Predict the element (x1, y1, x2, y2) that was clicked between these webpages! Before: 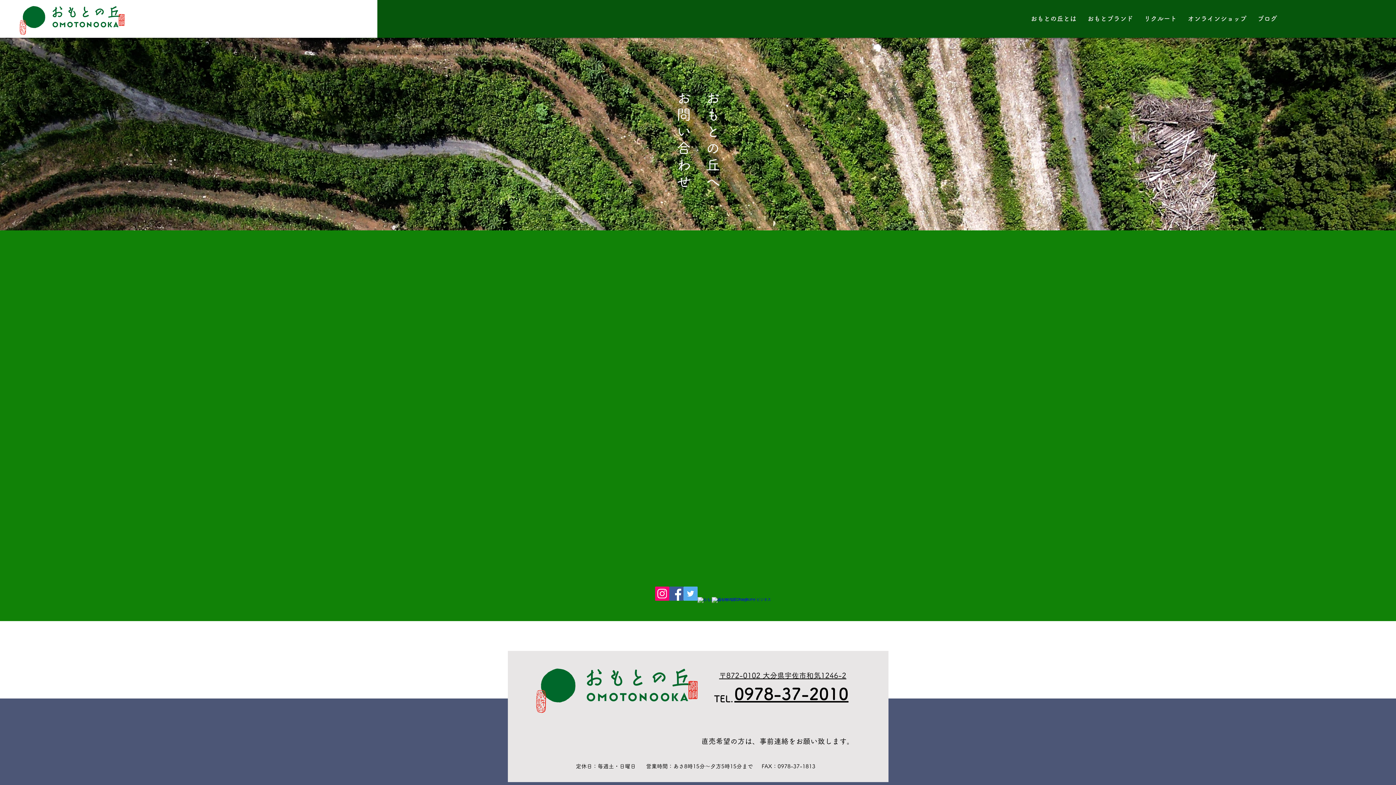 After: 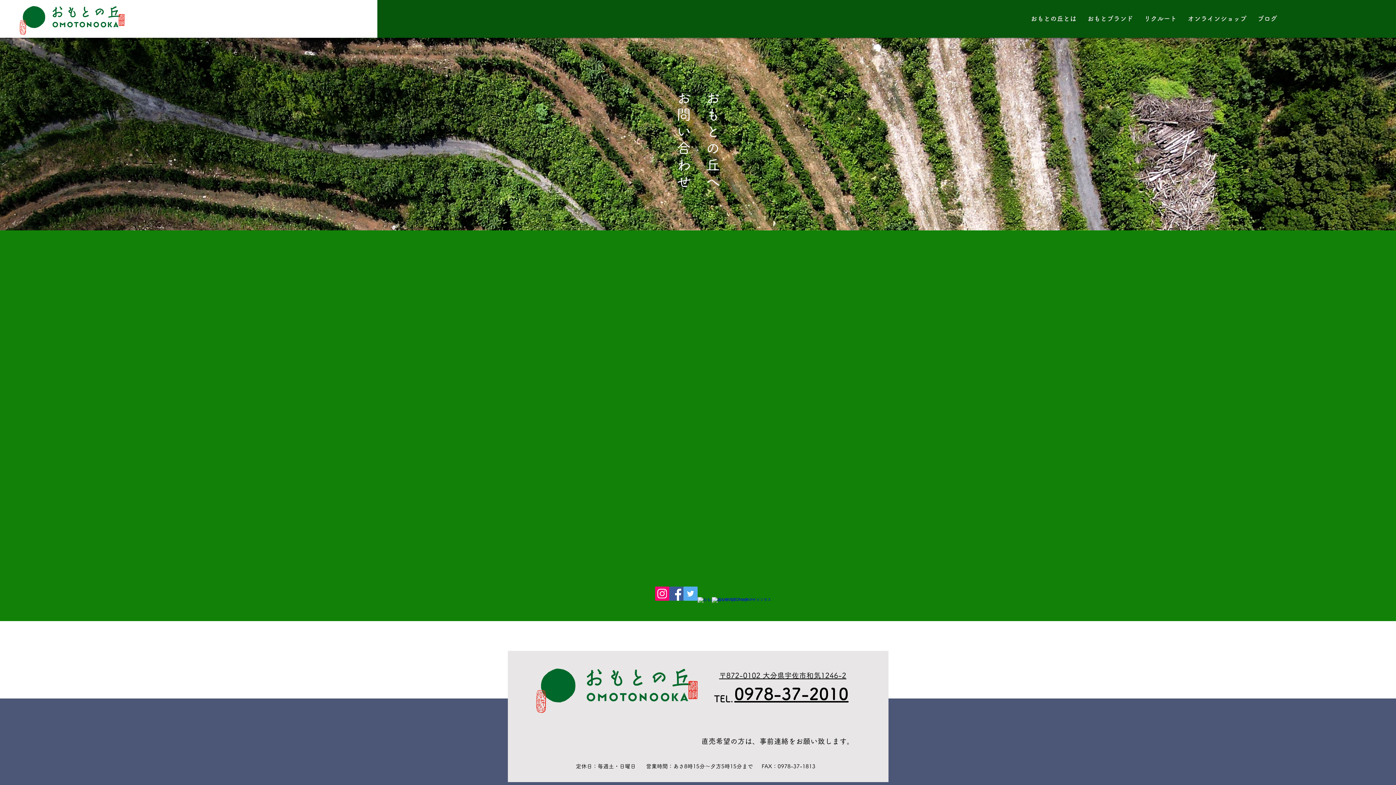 Action: label: 直売希望の方は、事前連絡をお願い致します。 bbox: (701, 737, 854, 745)